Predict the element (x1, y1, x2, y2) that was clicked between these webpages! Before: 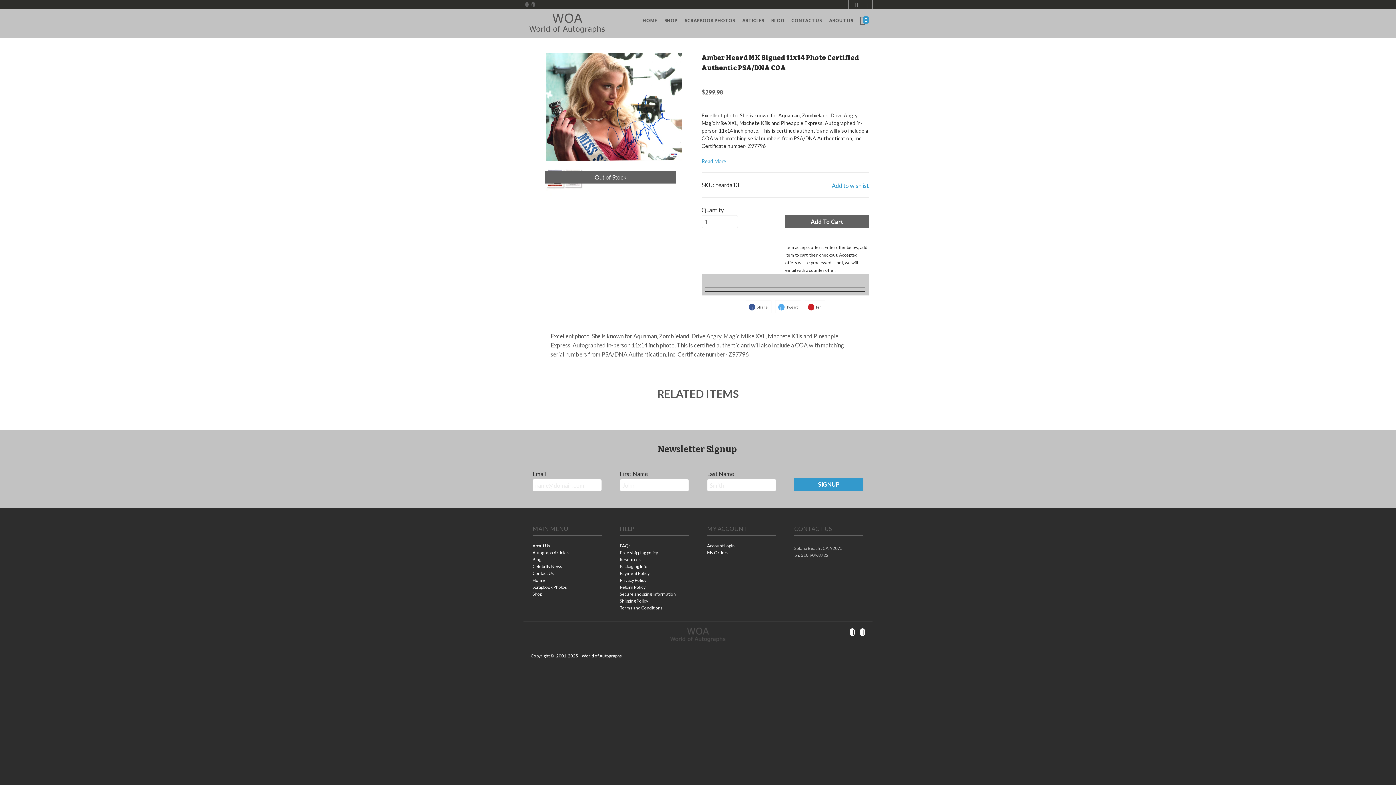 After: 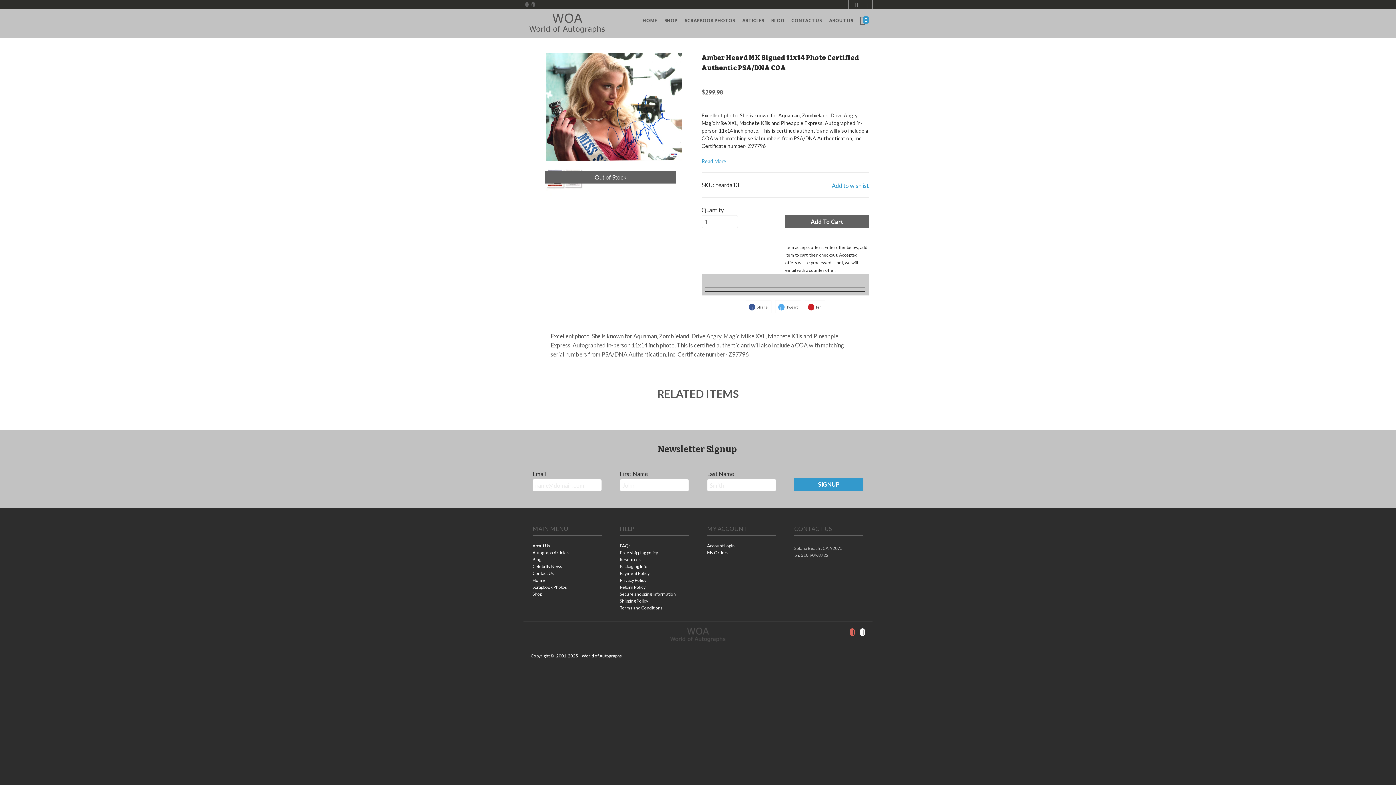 Action: bbox: (850, 629, 854, 635)